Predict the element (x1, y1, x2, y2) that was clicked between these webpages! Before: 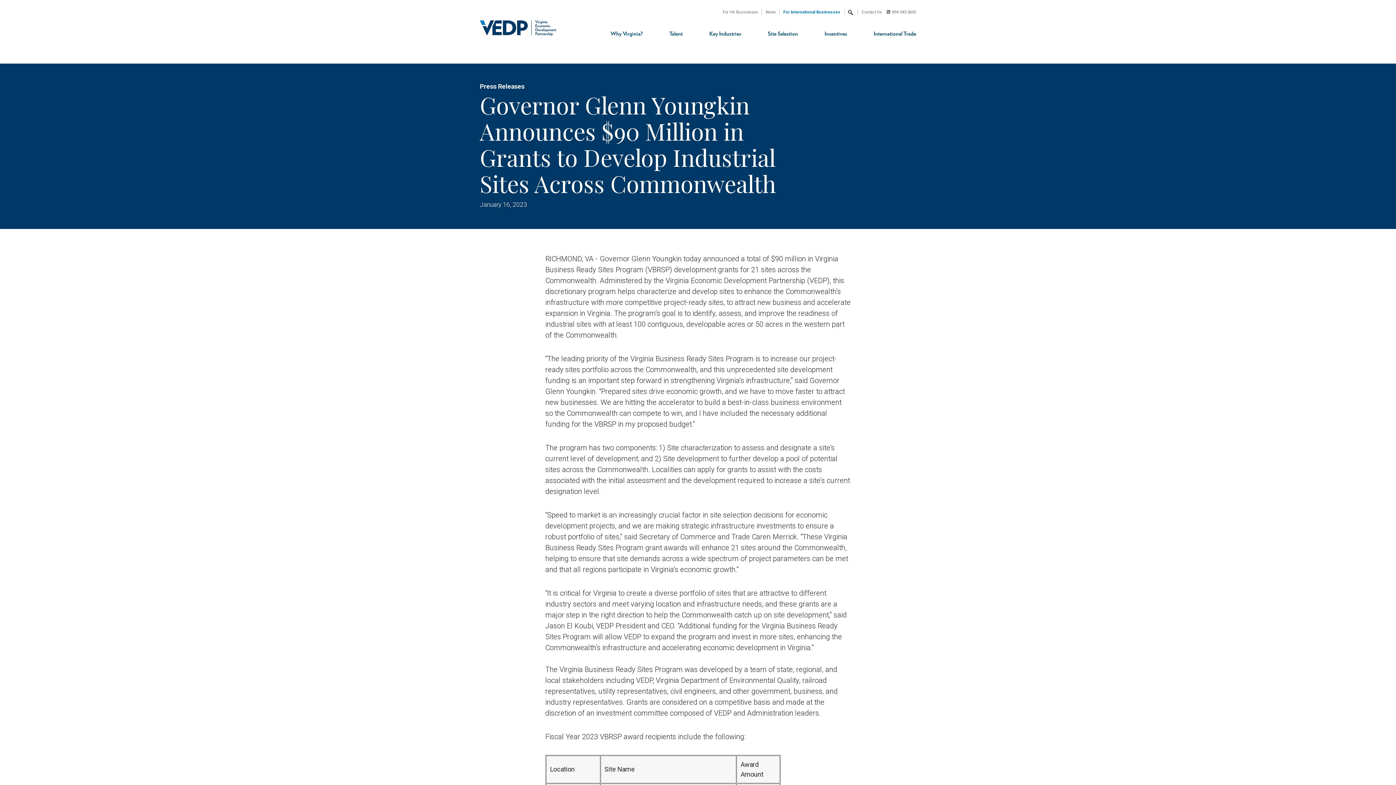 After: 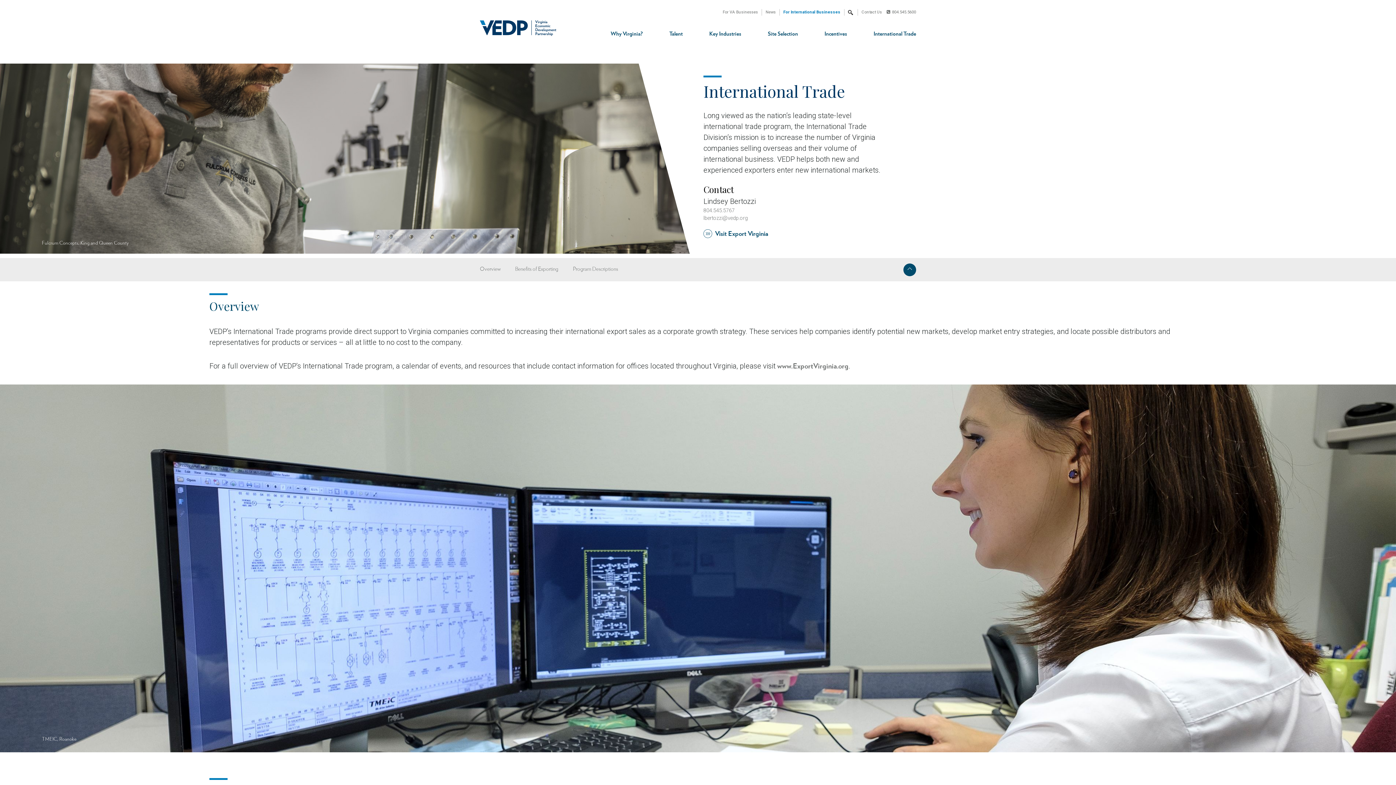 Action: bbox: (861, 25, 929, 42) label: International Trade